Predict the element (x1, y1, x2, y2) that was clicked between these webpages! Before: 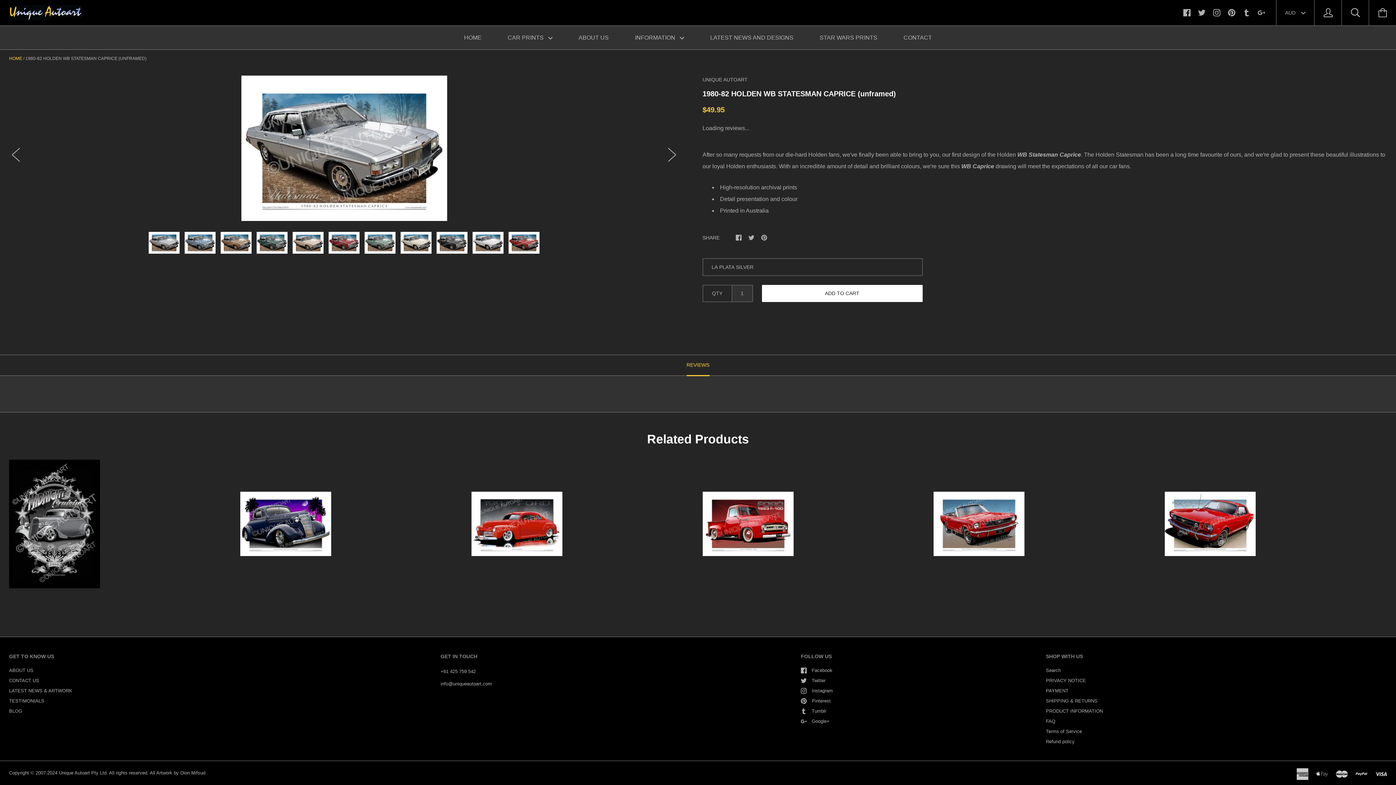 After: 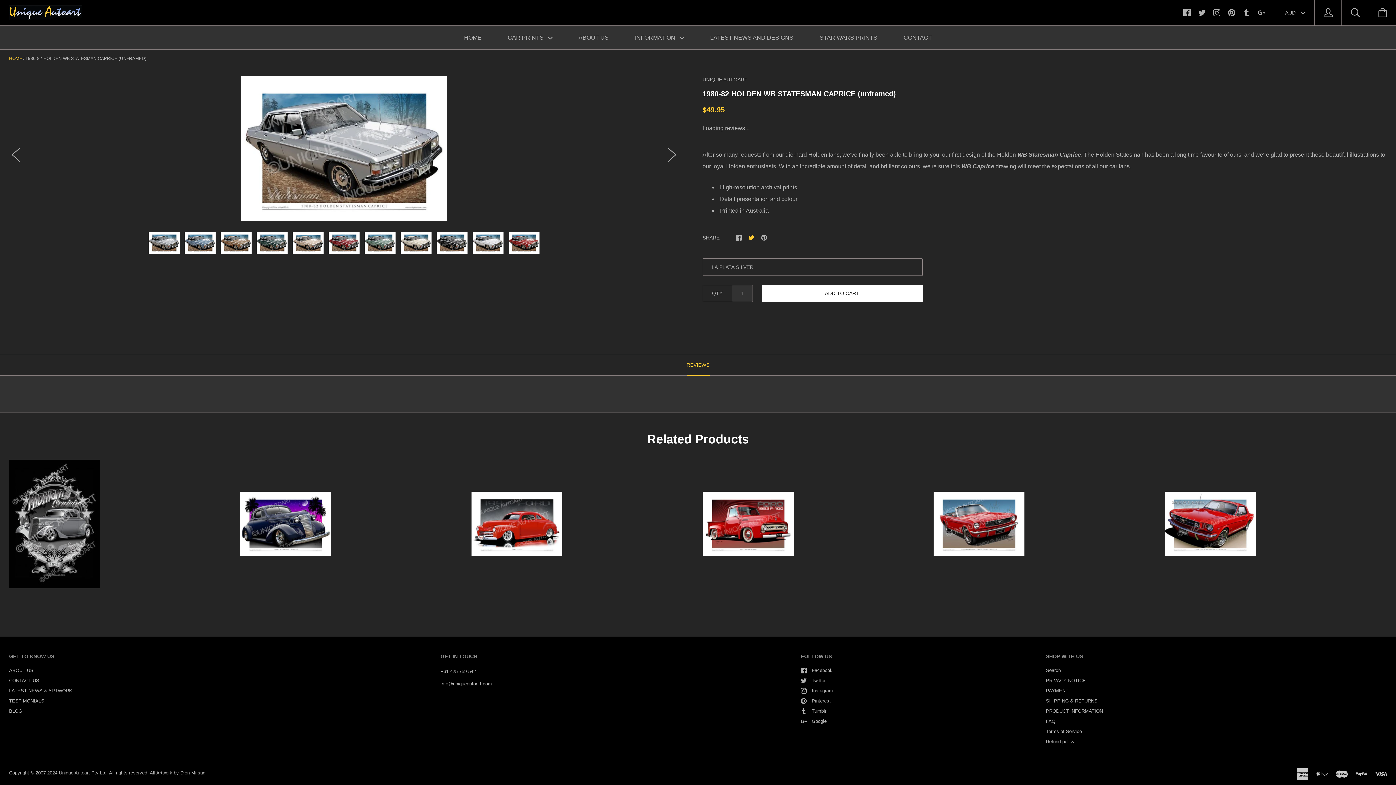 Action: bbox: (748, 234, 754, 240)